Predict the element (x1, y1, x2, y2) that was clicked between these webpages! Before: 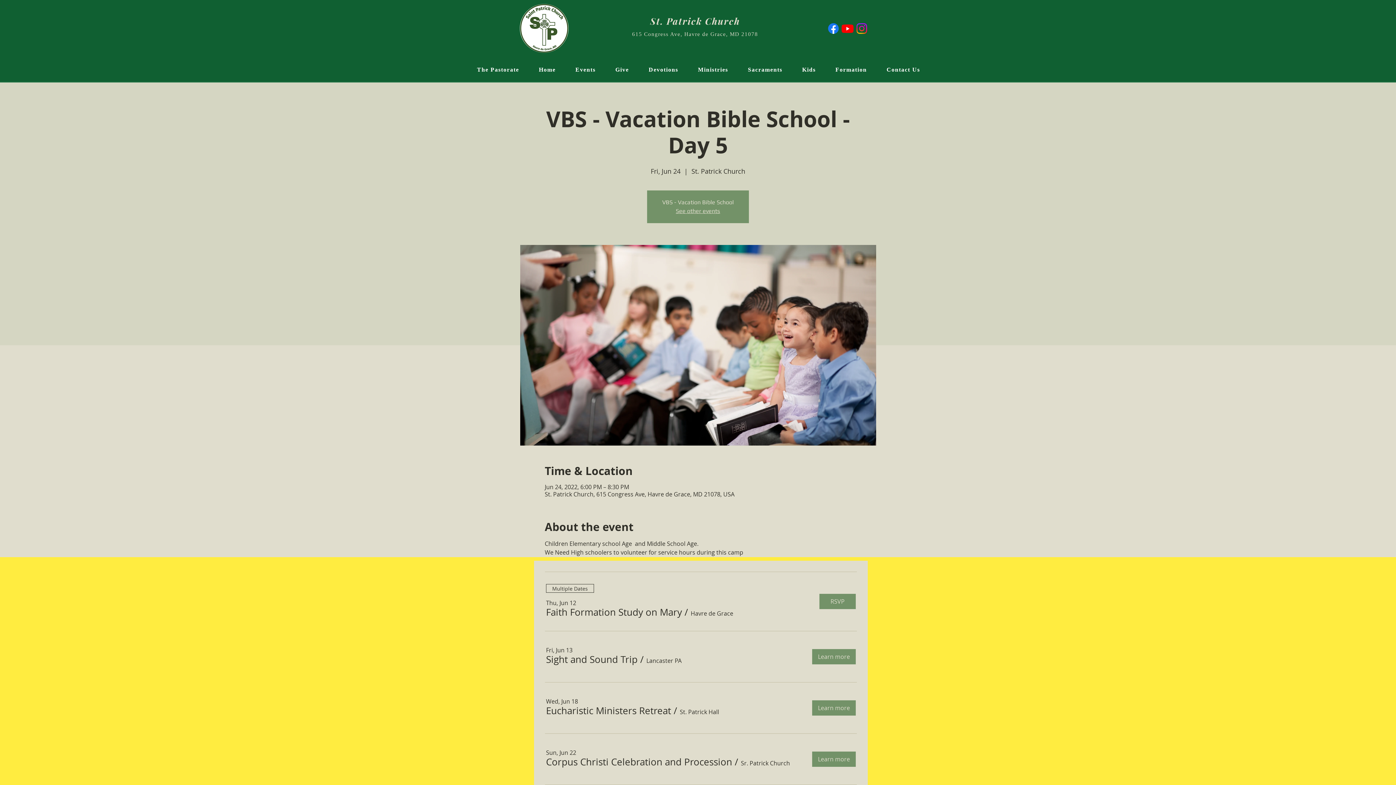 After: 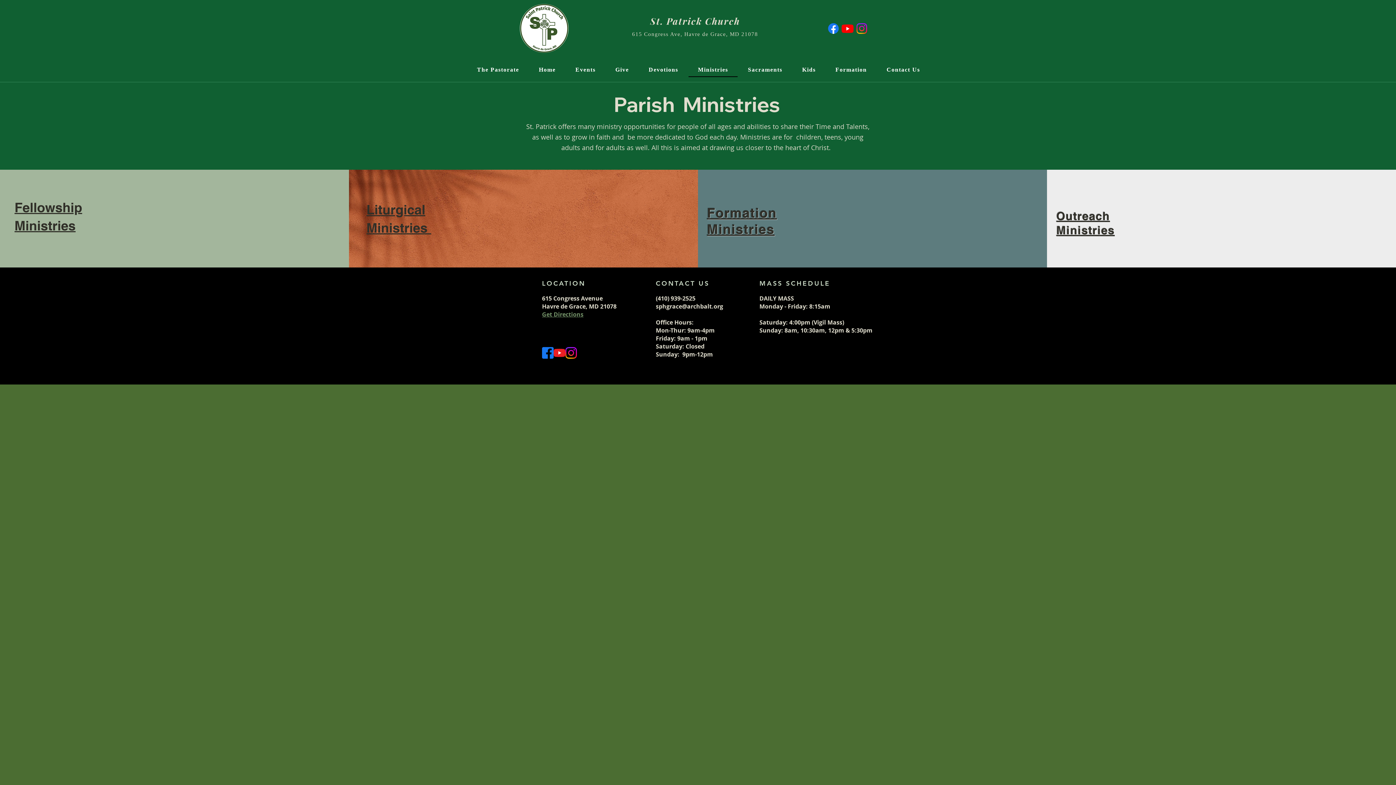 Action: label: Ministries bbox: (688, 63, 737, 77)